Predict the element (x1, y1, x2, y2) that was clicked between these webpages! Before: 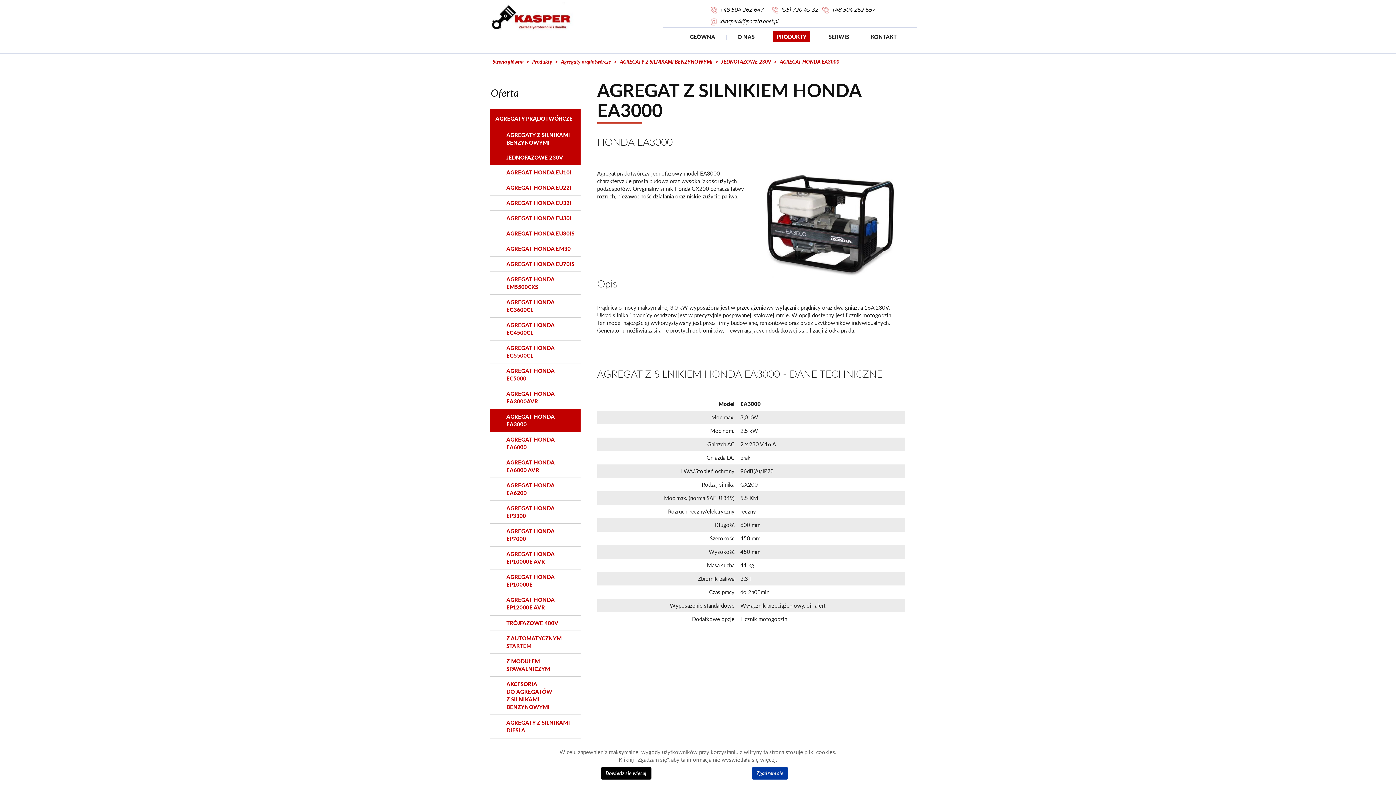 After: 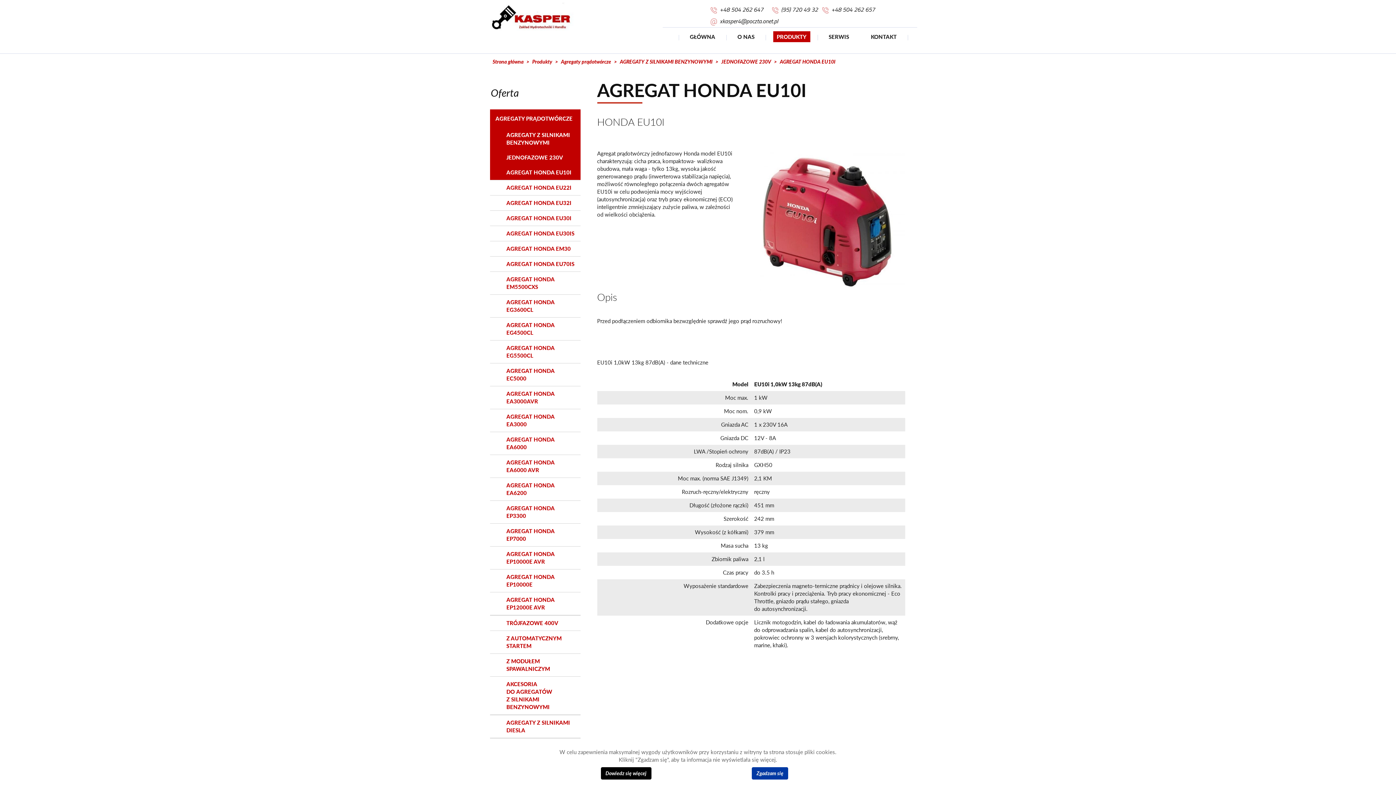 Action: bbox: (490, 164, 580, 179) label: AGREGAT HONDA EU10I